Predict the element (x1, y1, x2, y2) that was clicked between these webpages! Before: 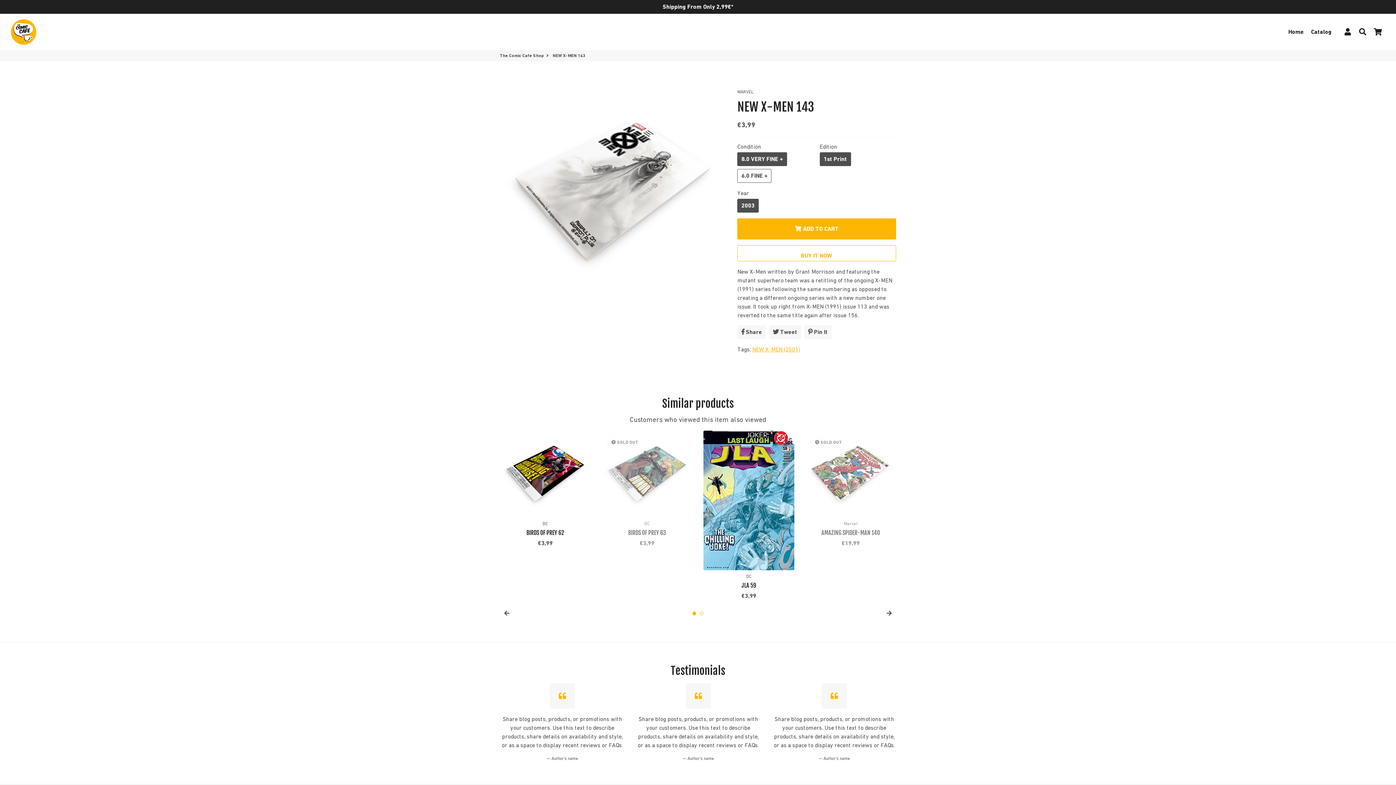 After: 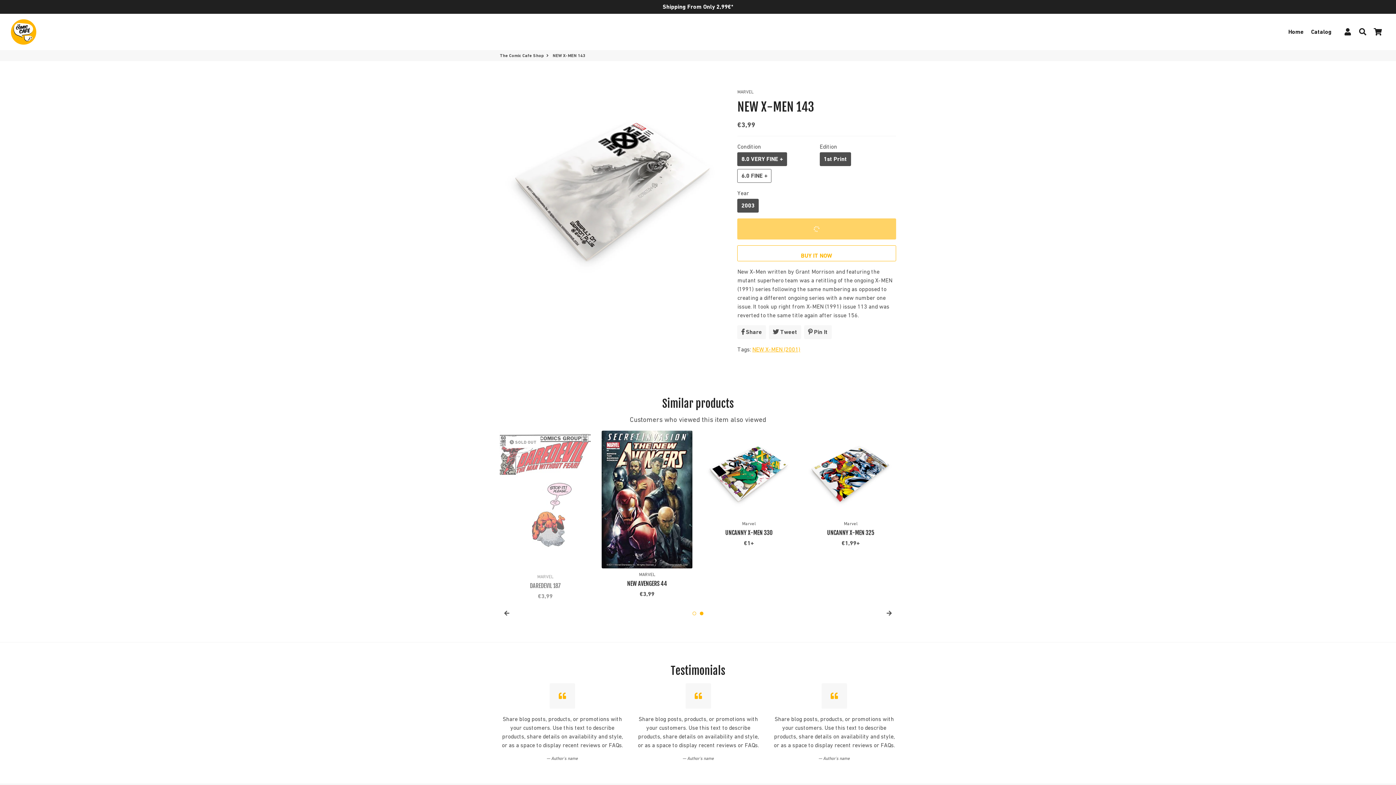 Action: bbox: (737, 218, 896, 239) label:  ADD TO CART